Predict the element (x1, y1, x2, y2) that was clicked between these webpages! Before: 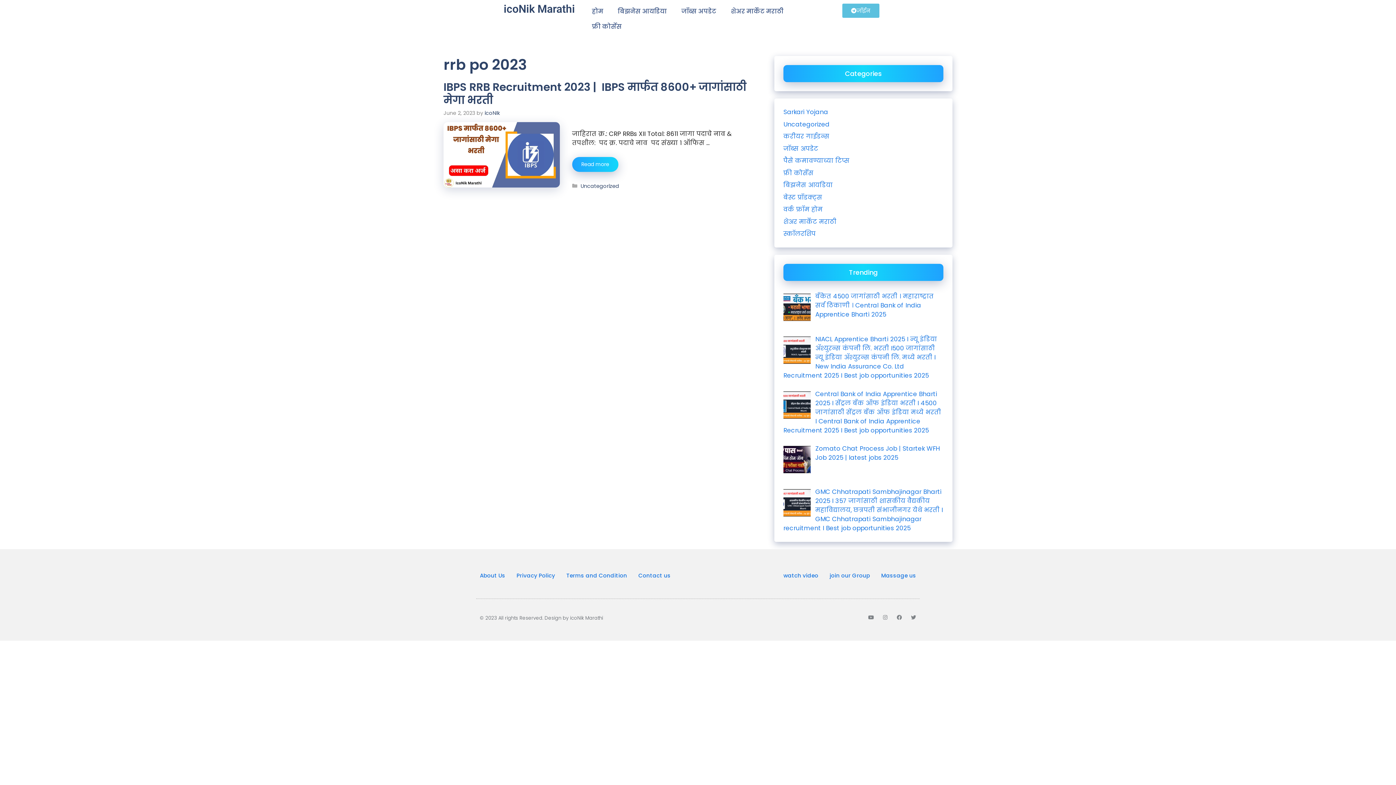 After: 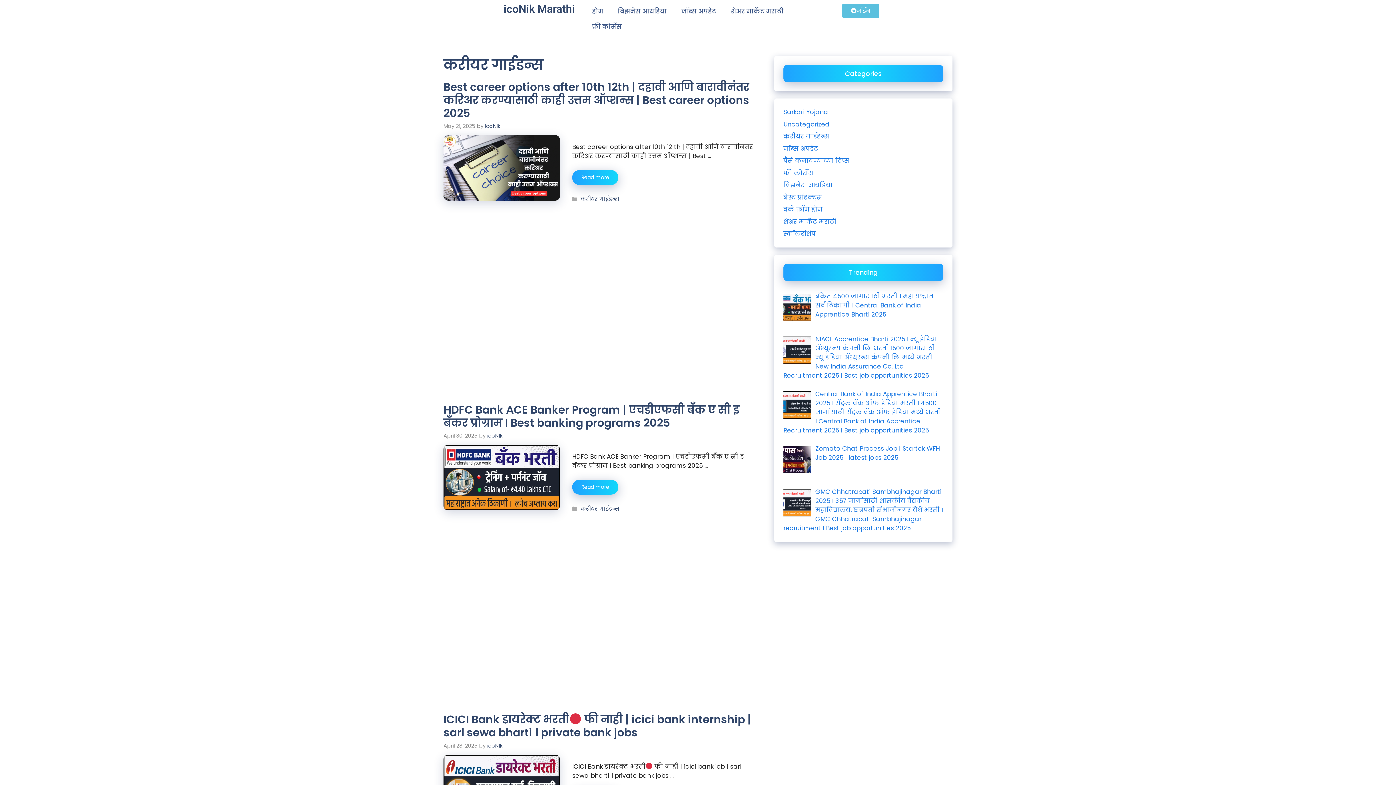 Action: label: करीयर गाईडन्स bbox: (783, 132, 829, 140)